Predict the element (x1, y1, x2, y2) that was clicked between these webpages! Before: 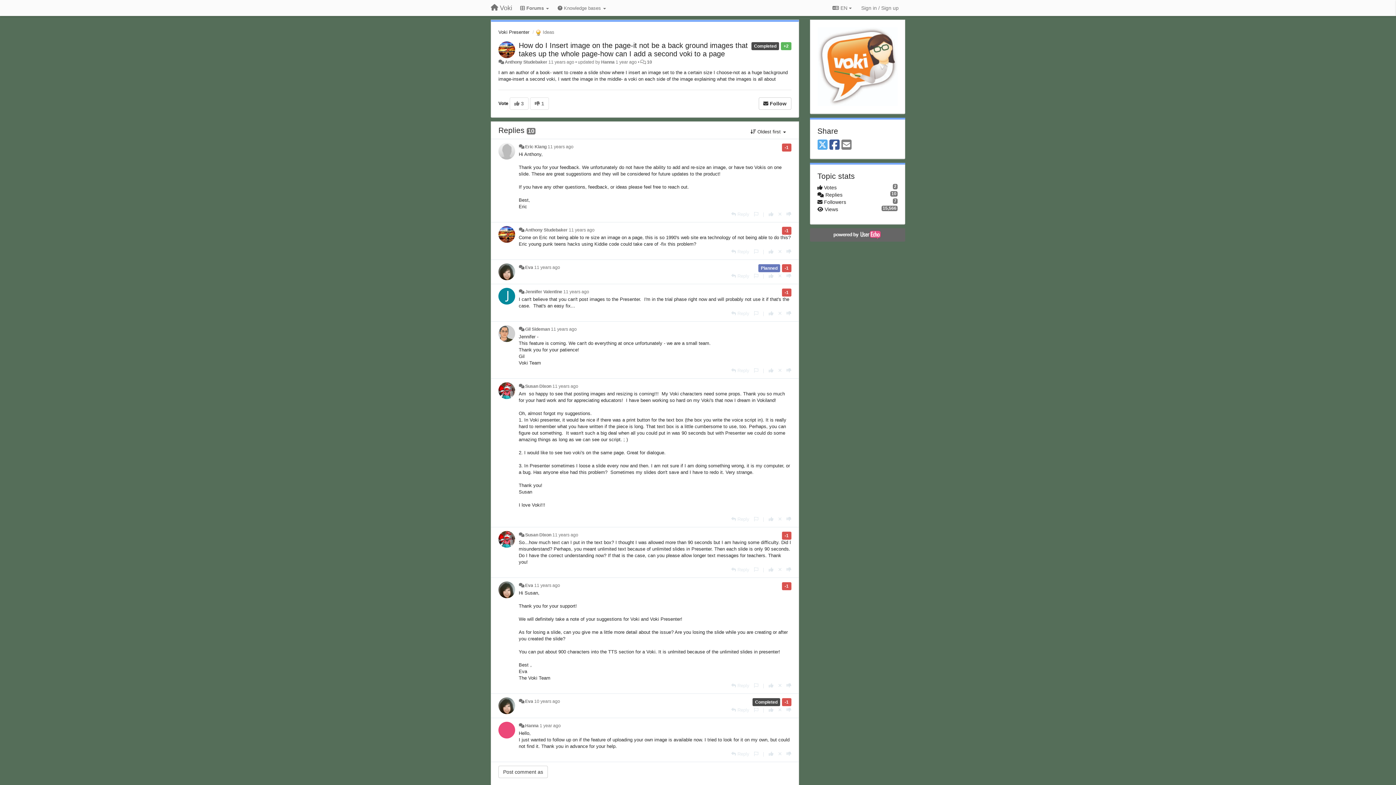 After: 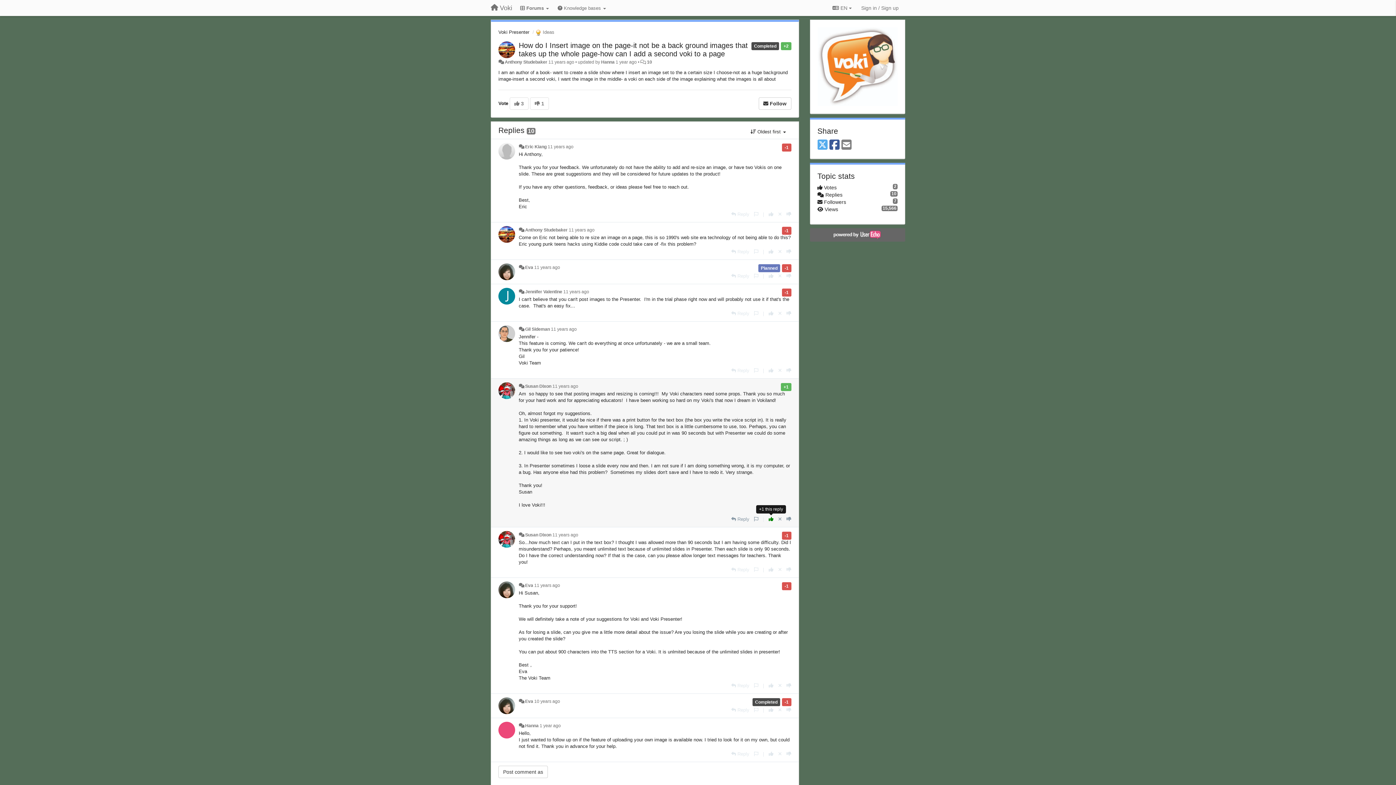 Action: bbox: (768, 516, 773, 522) label: +1 this reply